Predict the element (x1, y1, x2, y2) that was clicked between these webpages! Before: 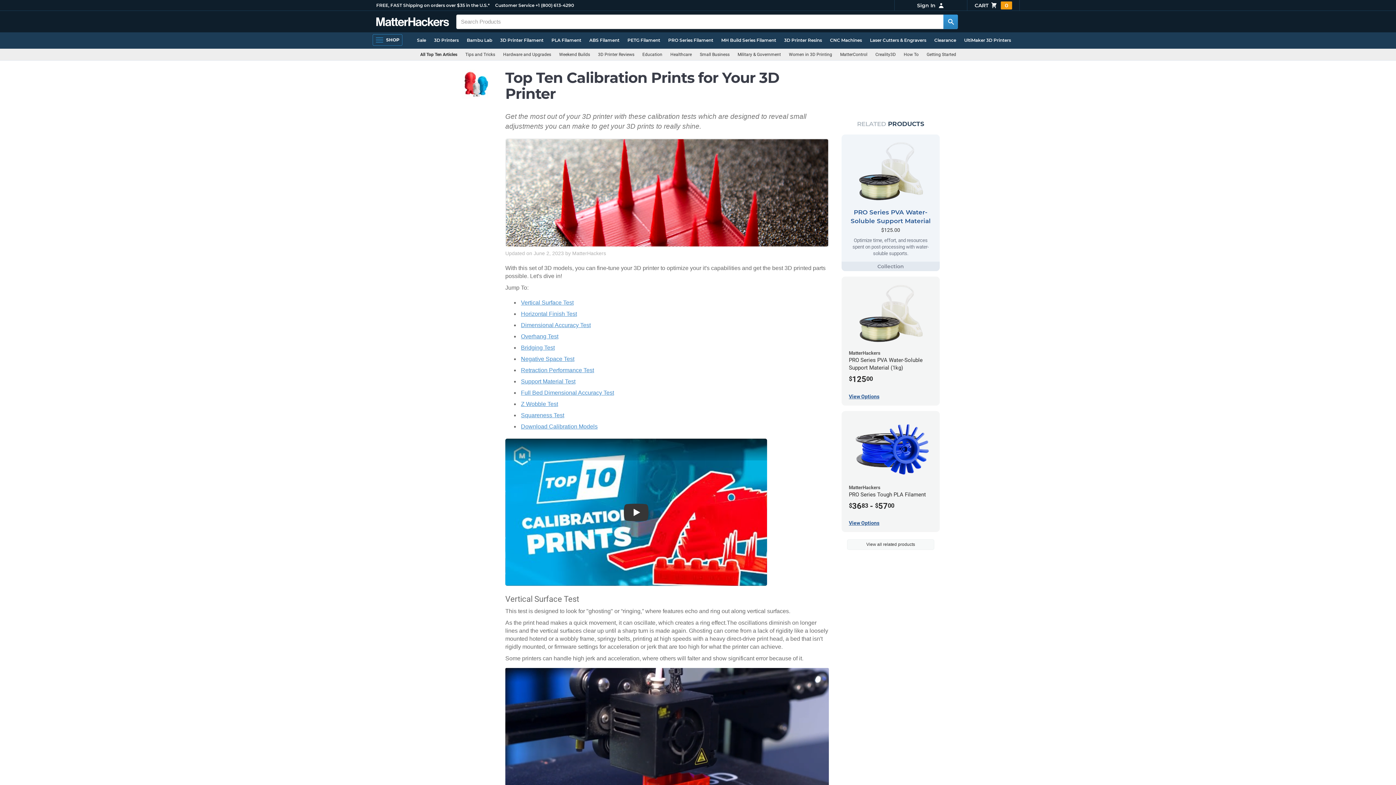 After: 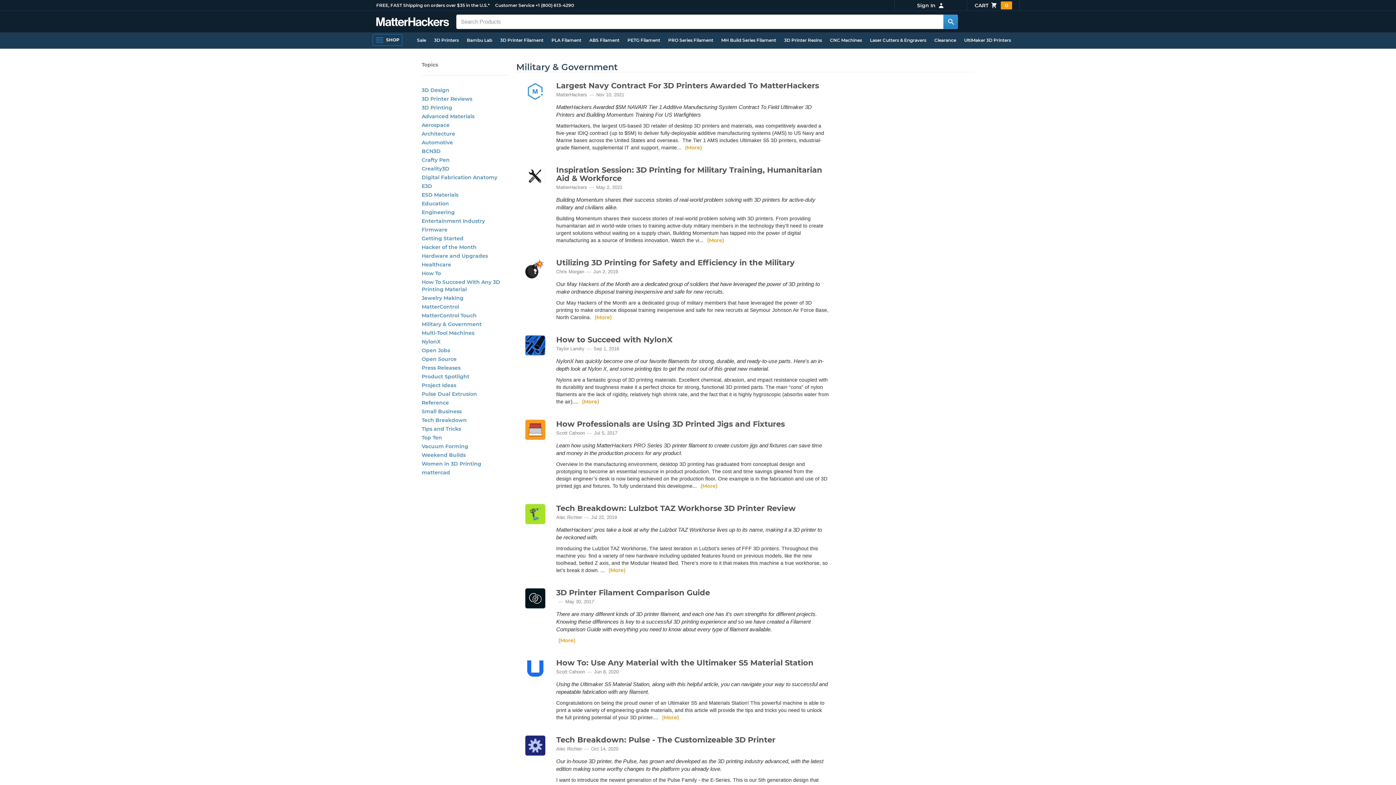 Action: label: Military & Government bbox: (733, 48, 785, 60)